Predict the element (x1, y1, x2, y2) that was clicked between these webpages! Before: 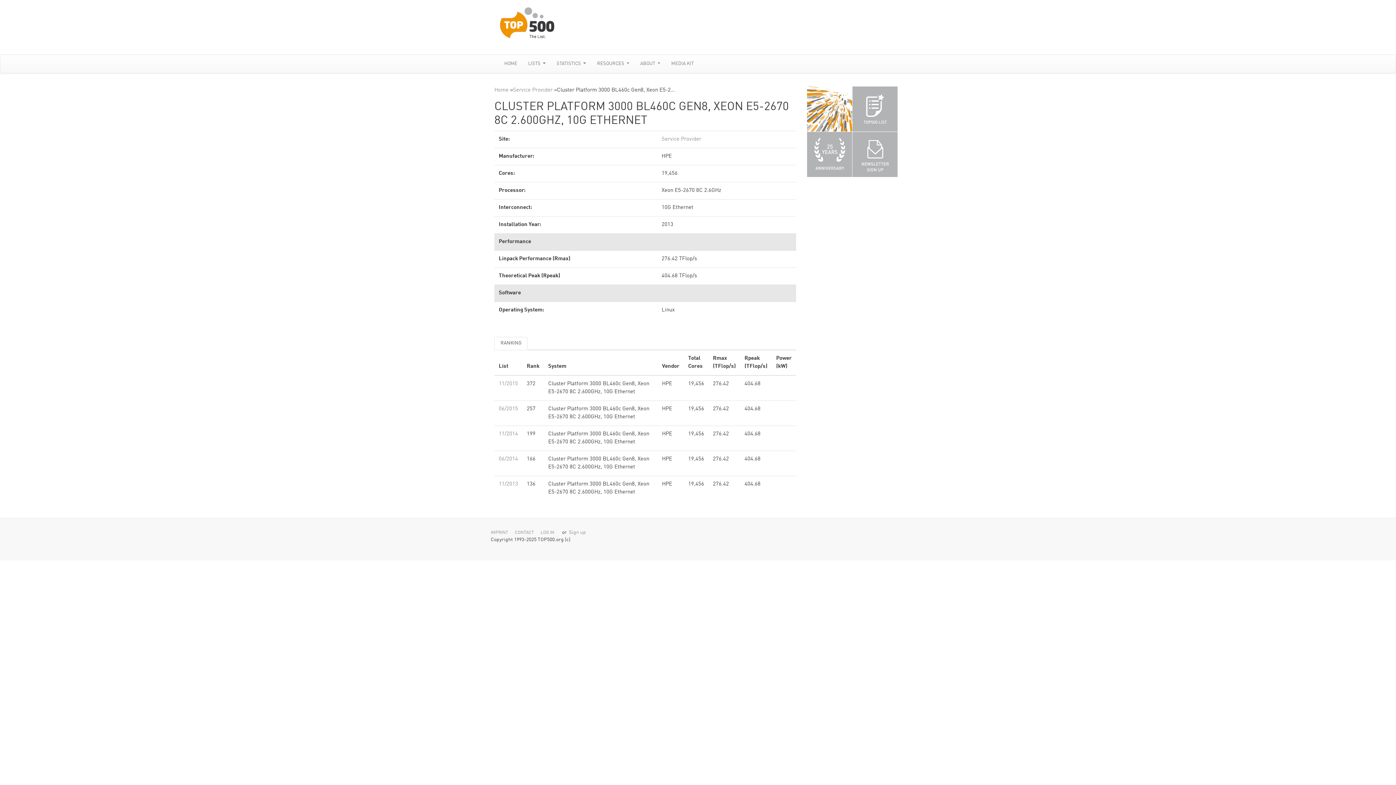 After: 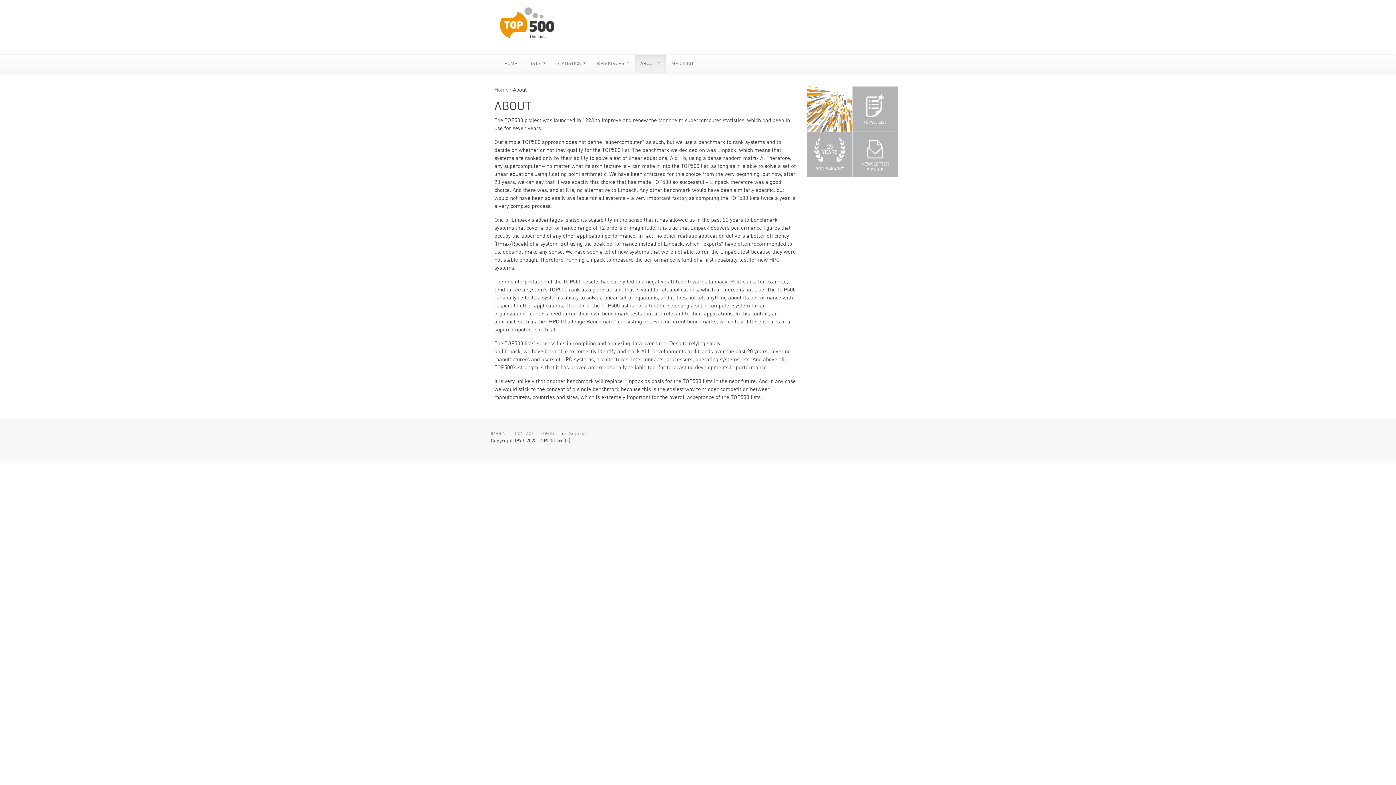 Action: bbox: (635, 54, 665, 73) label: ABOUT 